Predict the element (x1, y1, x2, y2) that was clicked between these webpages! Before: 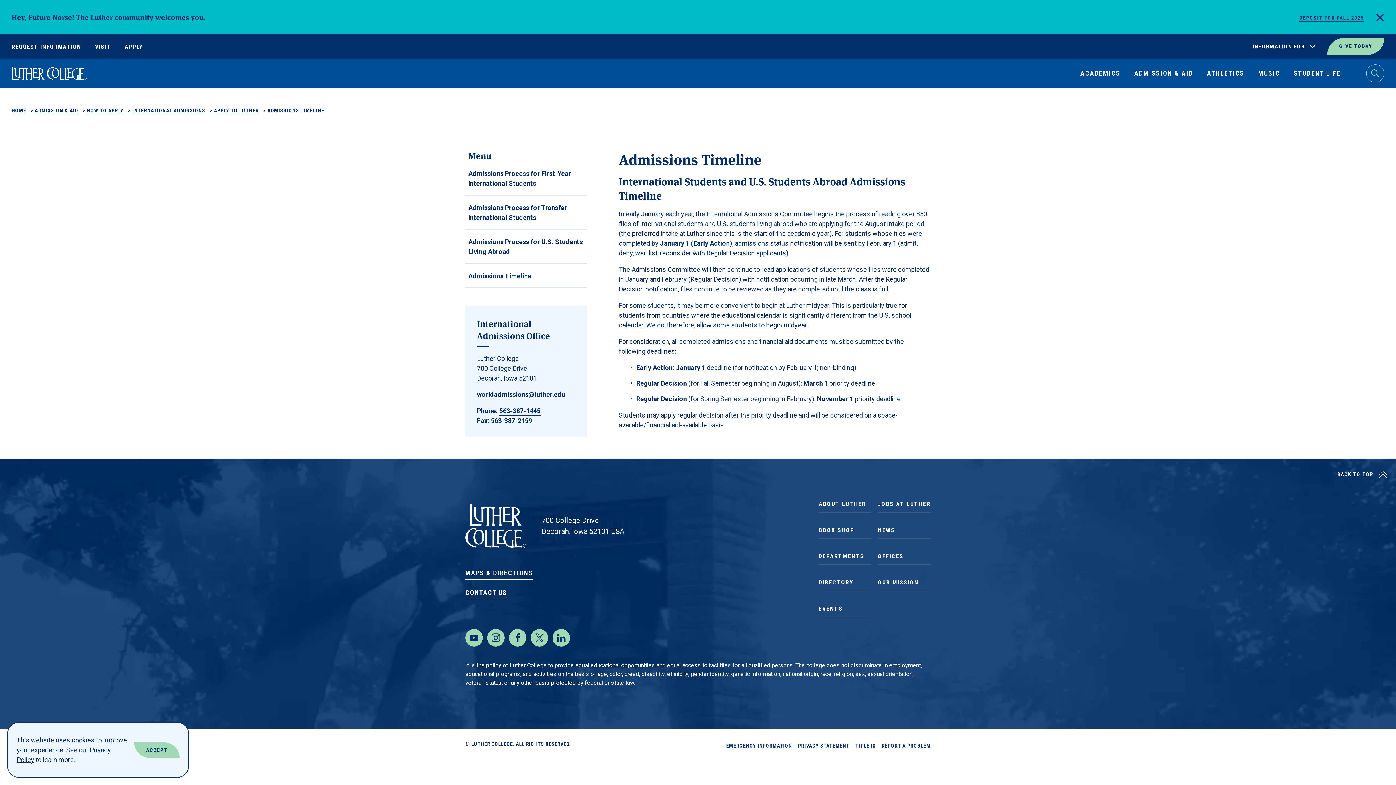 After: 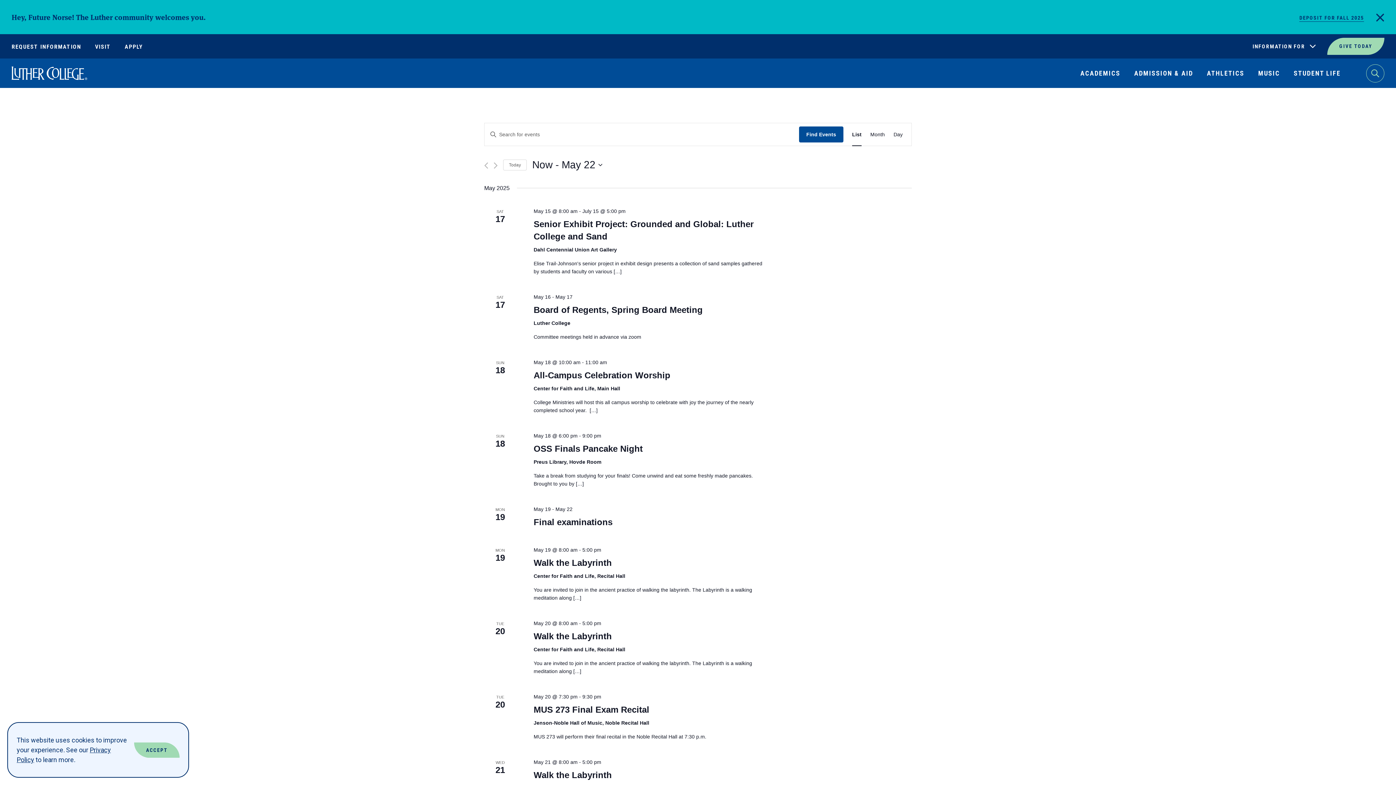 Action: bbox: (818, 600, 871, 617) label: EVENTS